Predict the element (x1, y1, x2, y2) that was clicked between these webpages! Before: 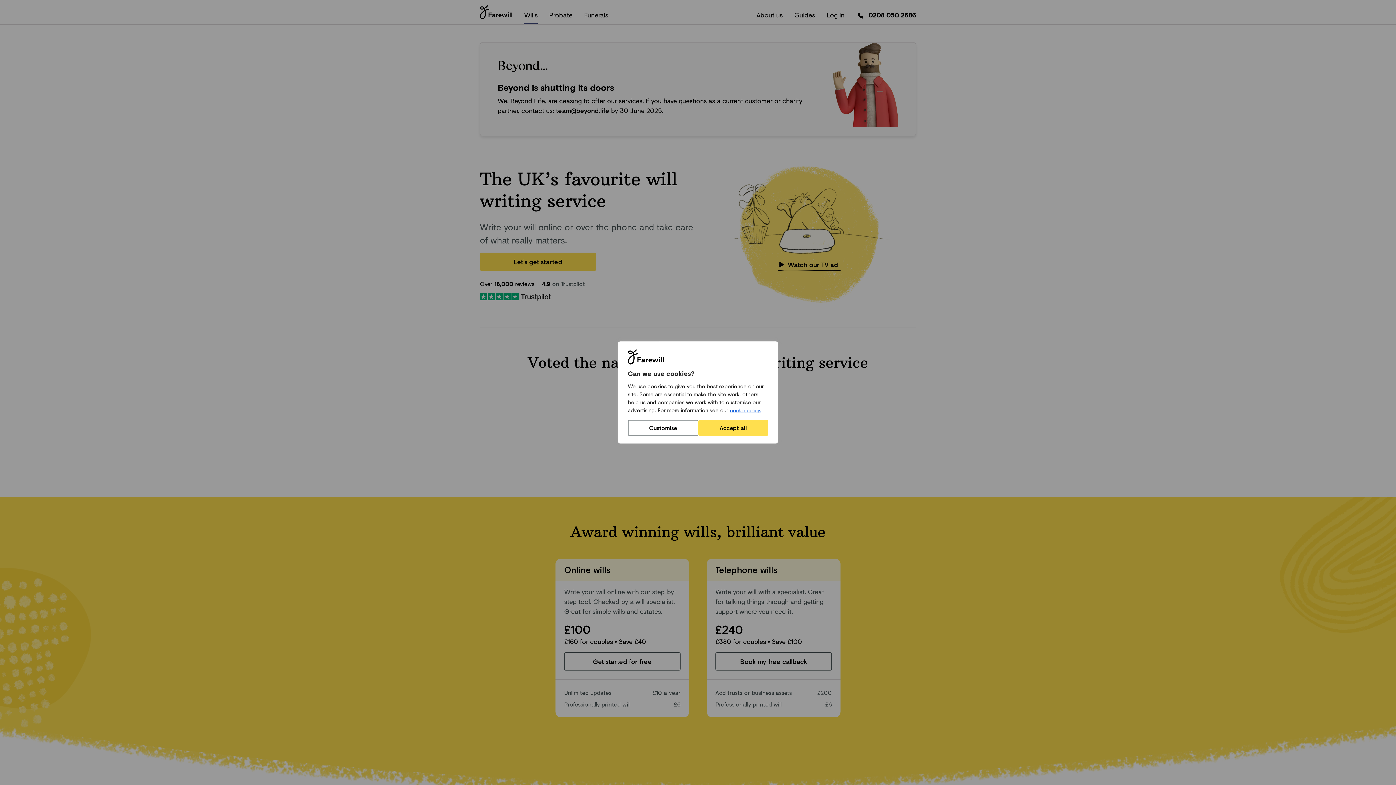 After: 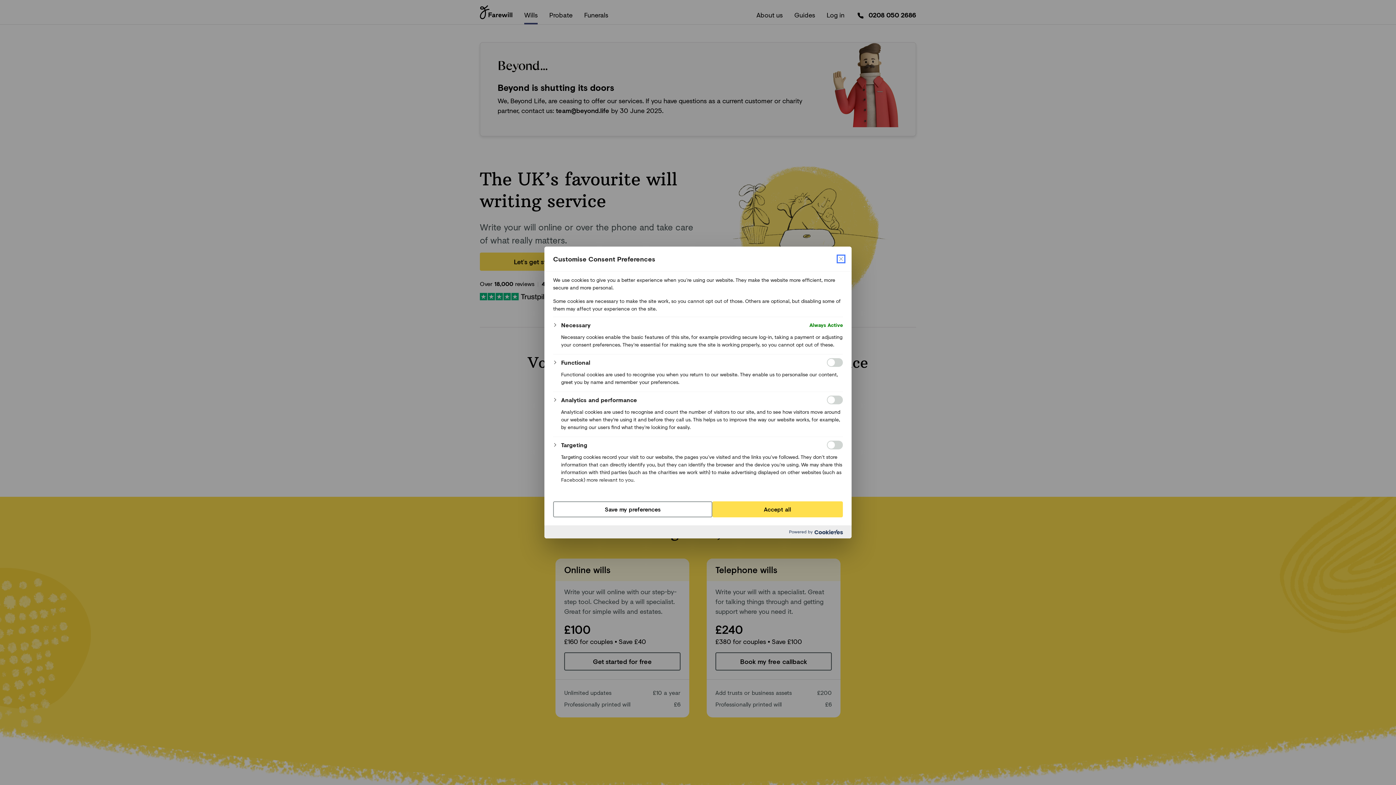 Action: bbox: (628, 420, 698, 436) label: Customise